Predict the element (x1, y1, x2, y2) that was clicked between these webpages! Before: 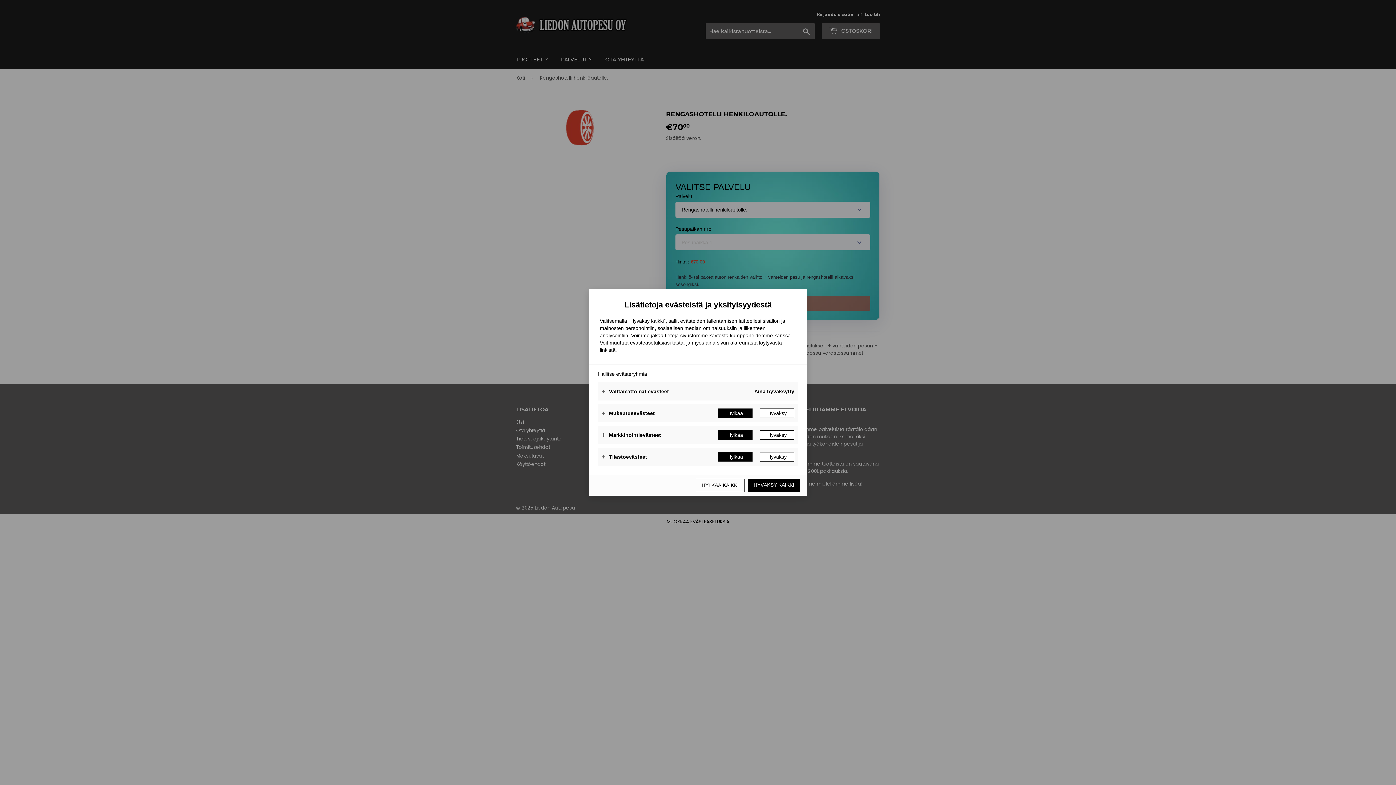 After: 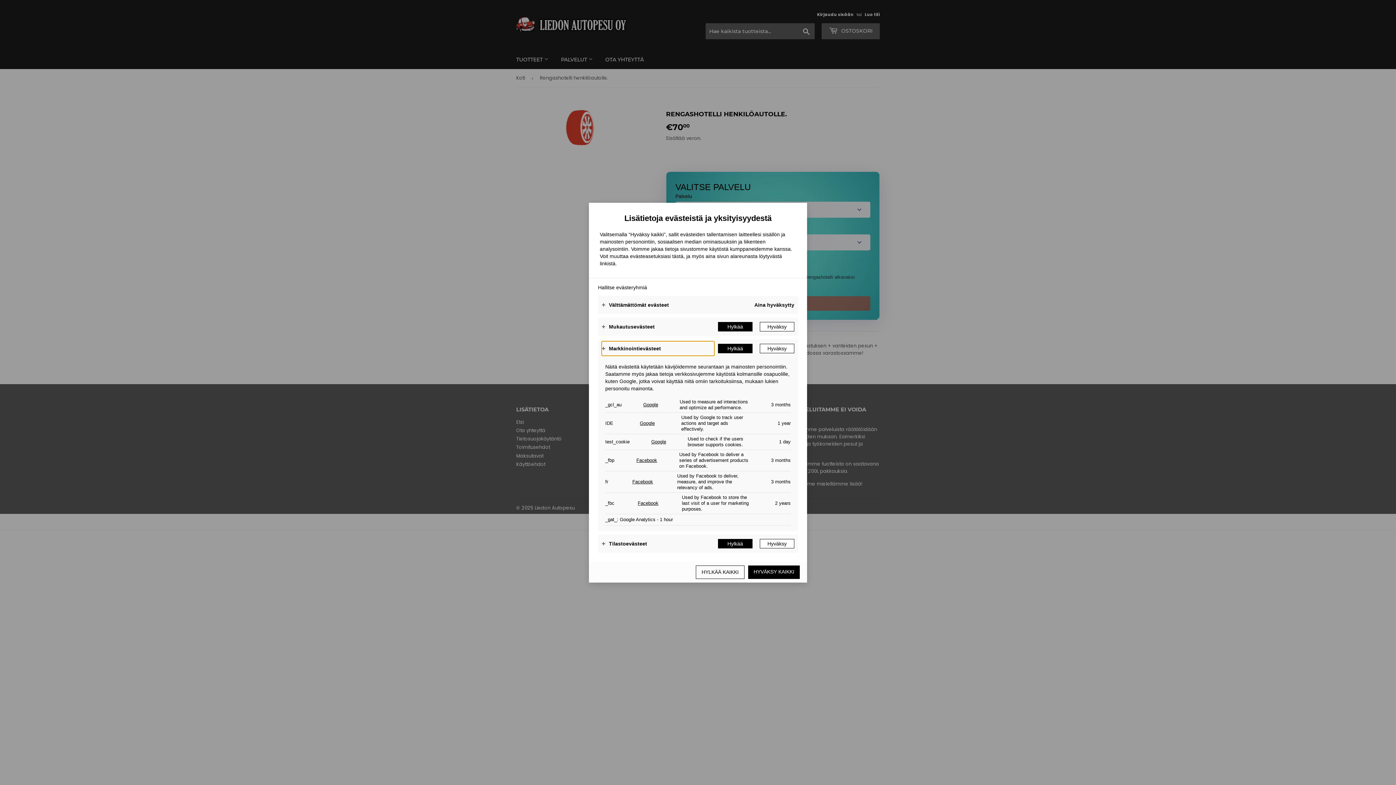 Action: bbox: (601, 428, 714, 442) label: Markkinointievästeet